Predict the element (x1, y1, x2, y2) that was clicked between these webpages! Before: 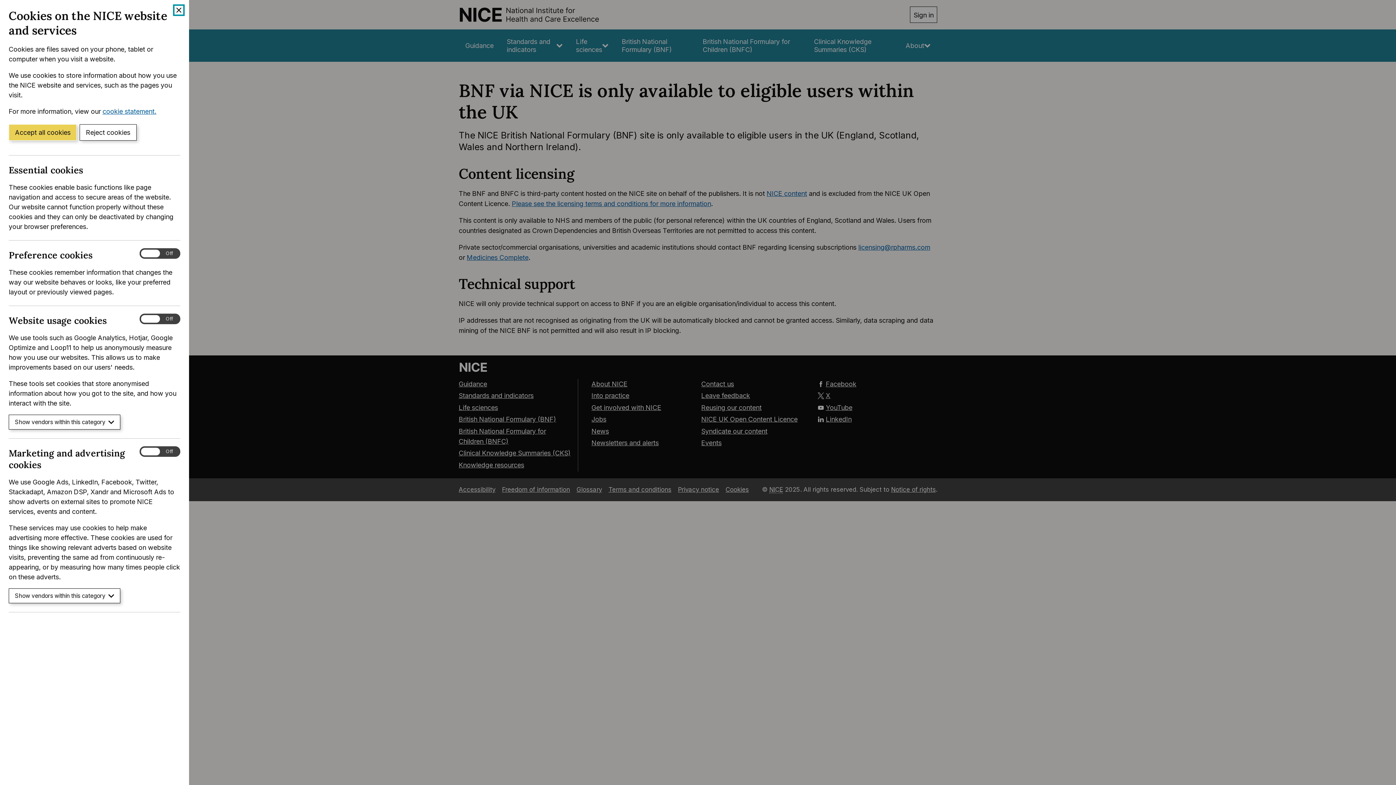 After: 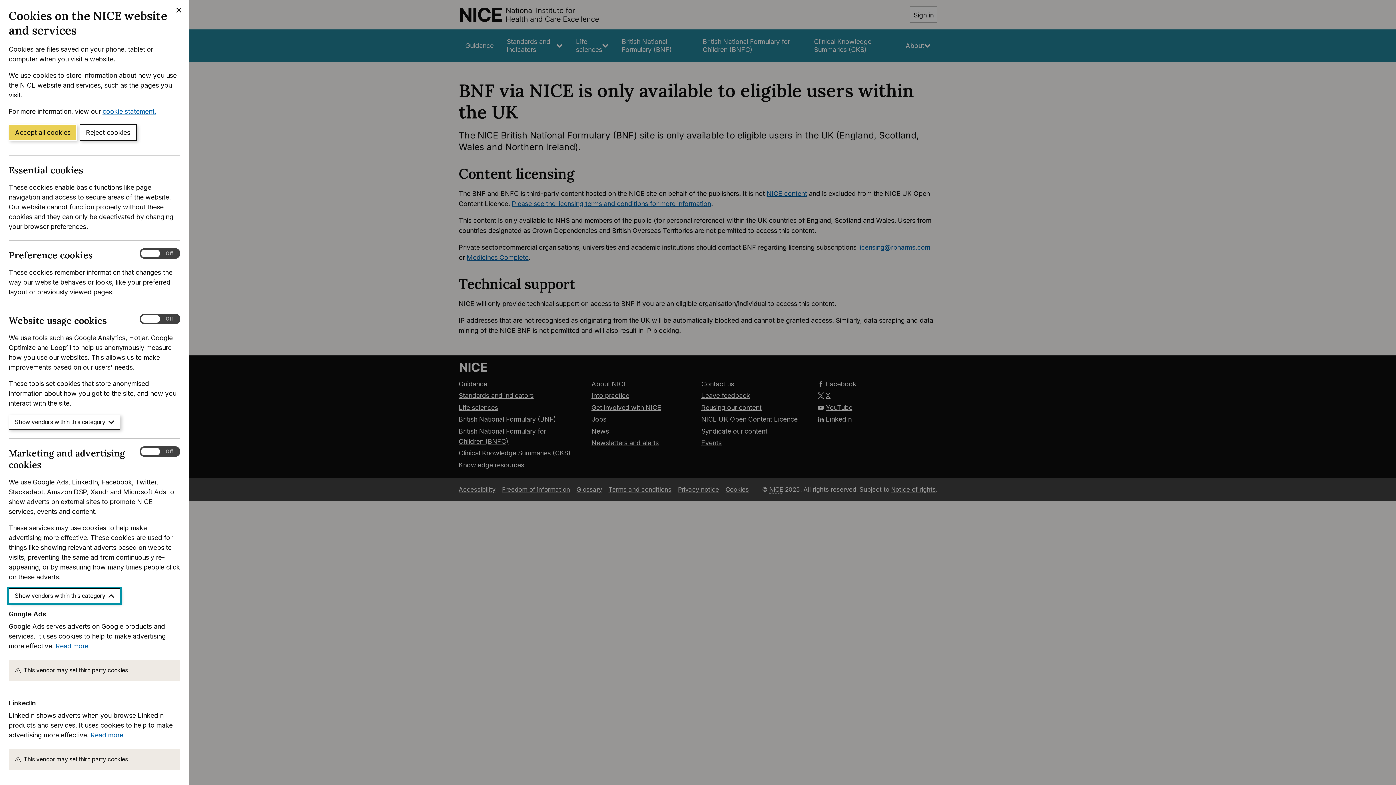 Action: bbox: (8, 588, 120, 603) label: Show vendors within this category